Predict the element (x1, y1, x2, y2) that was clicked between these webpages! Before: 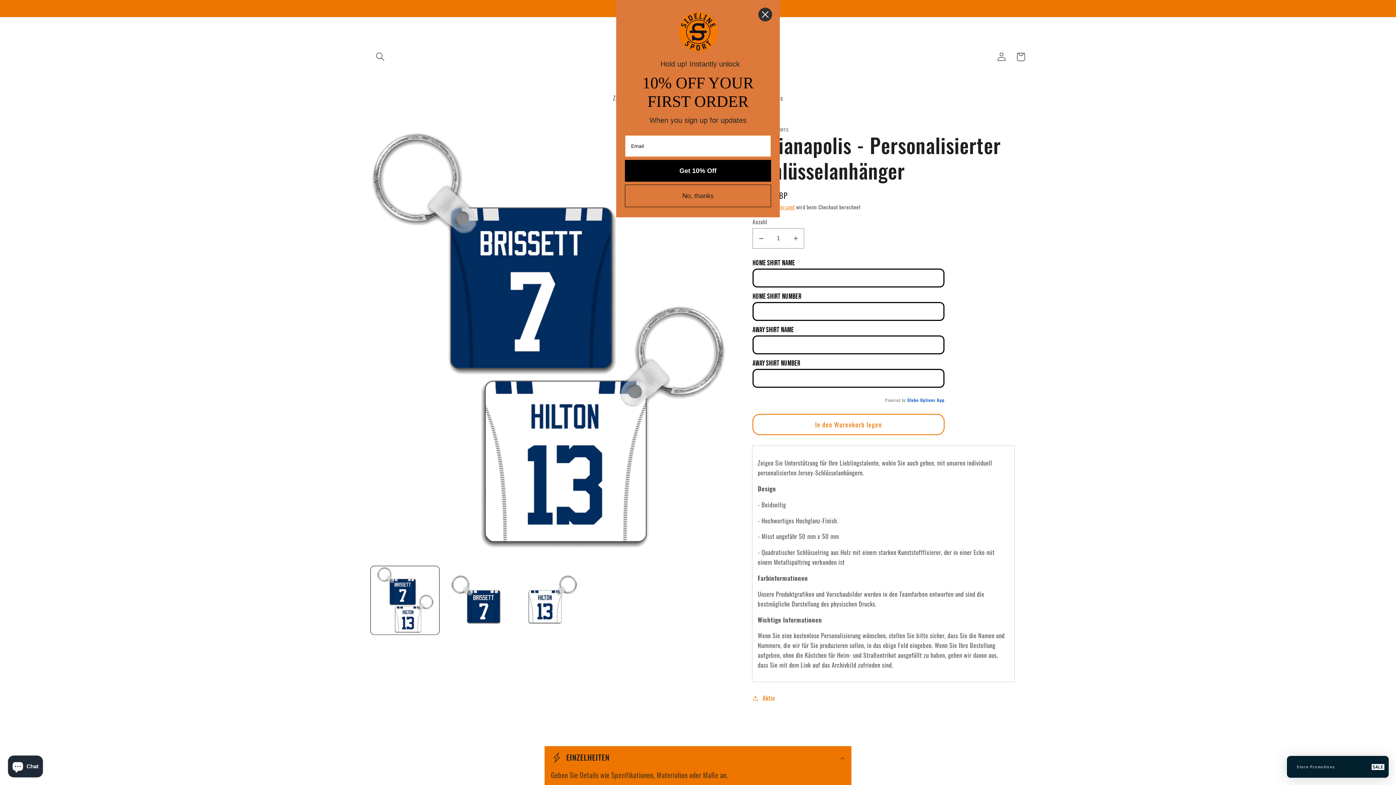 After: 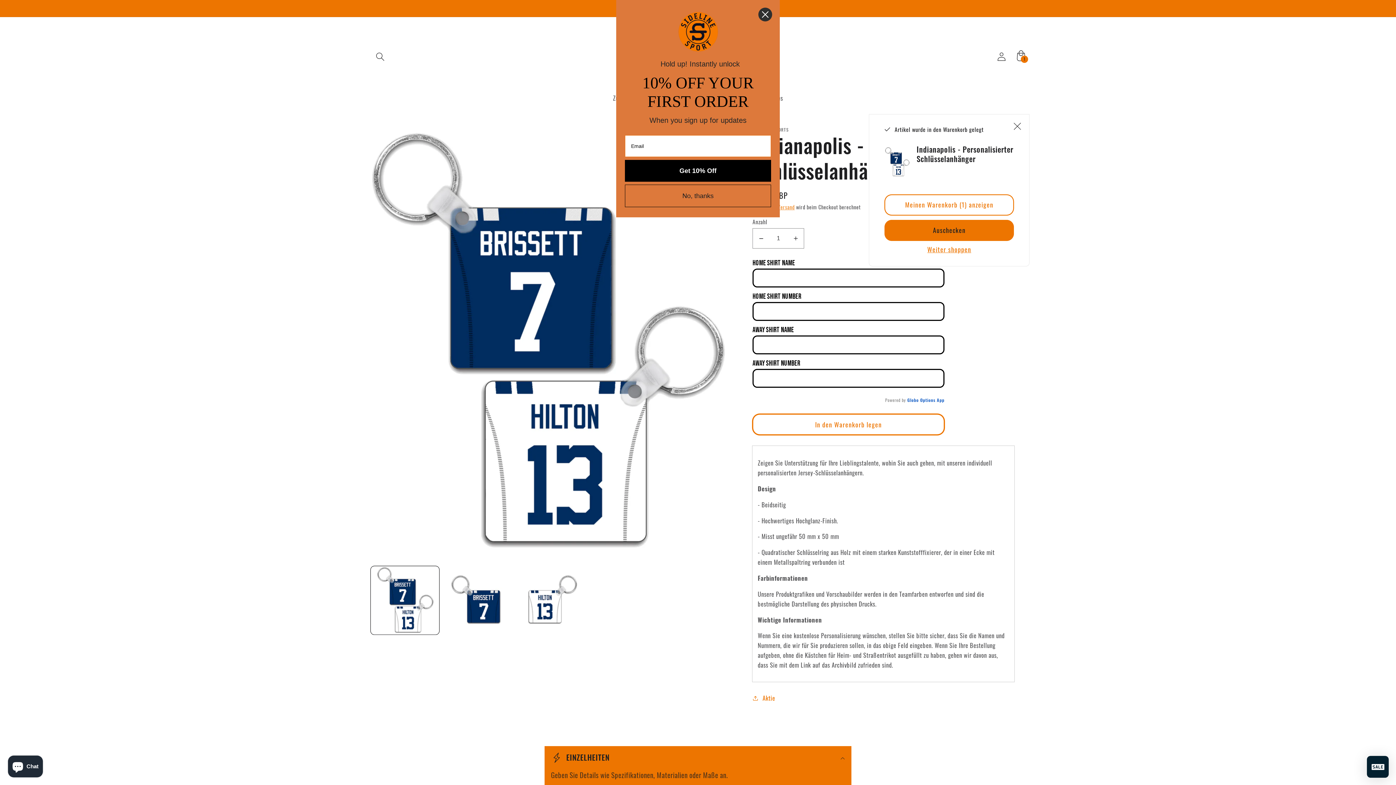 Action: bbox: (752, 414, 944, 435) label: In den Warenkorb legen